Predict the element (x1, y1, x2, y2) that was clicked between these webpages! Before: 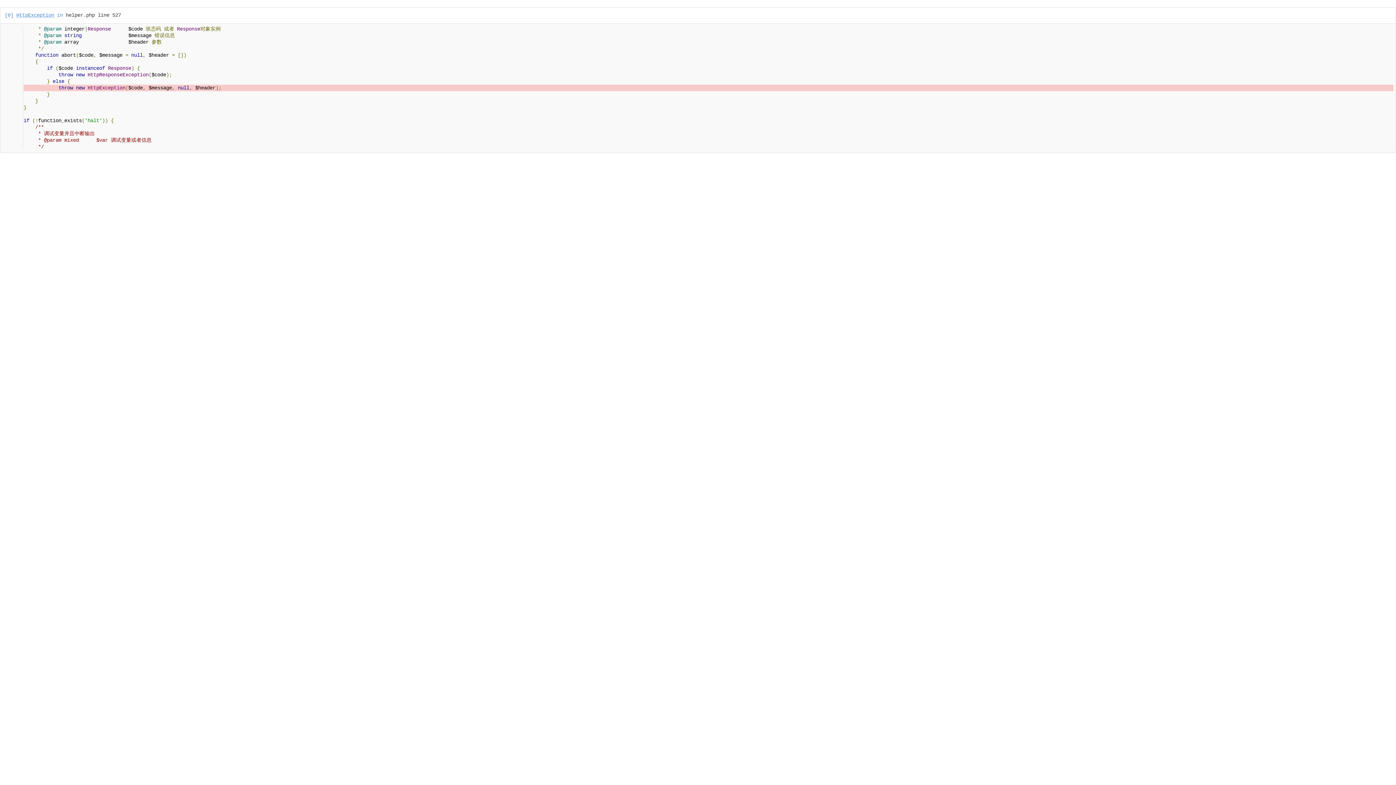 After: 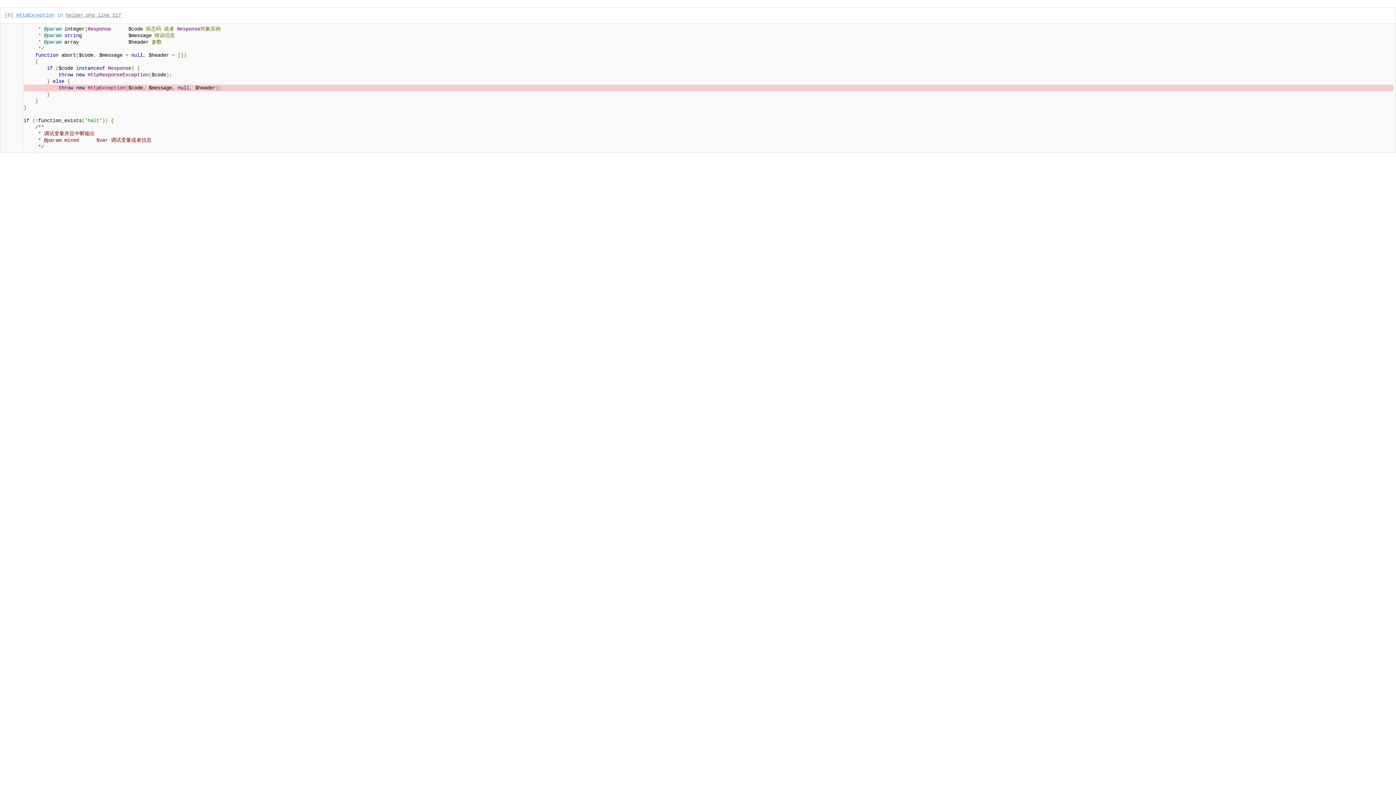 Action: label: helper.php line 527 bbox: (65, 12, 121, 18)